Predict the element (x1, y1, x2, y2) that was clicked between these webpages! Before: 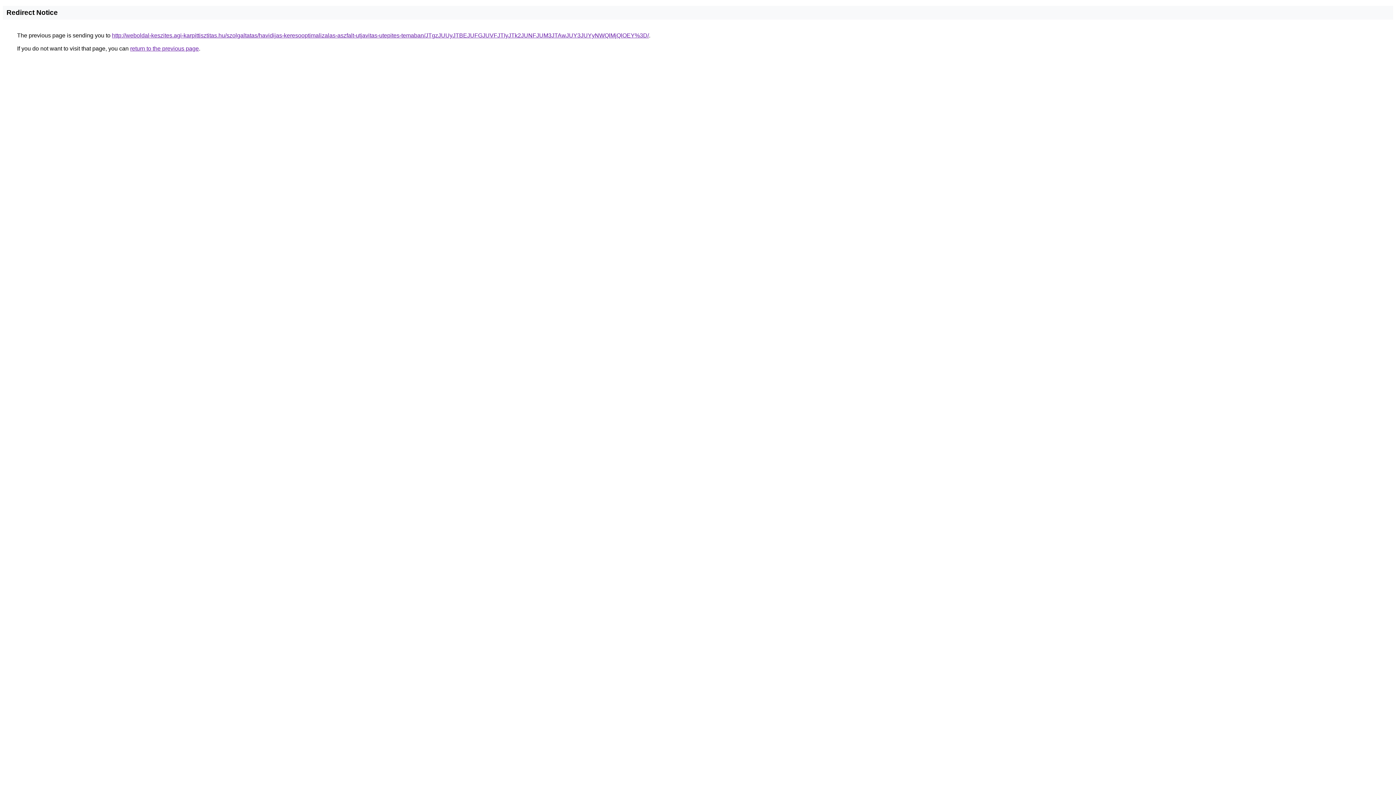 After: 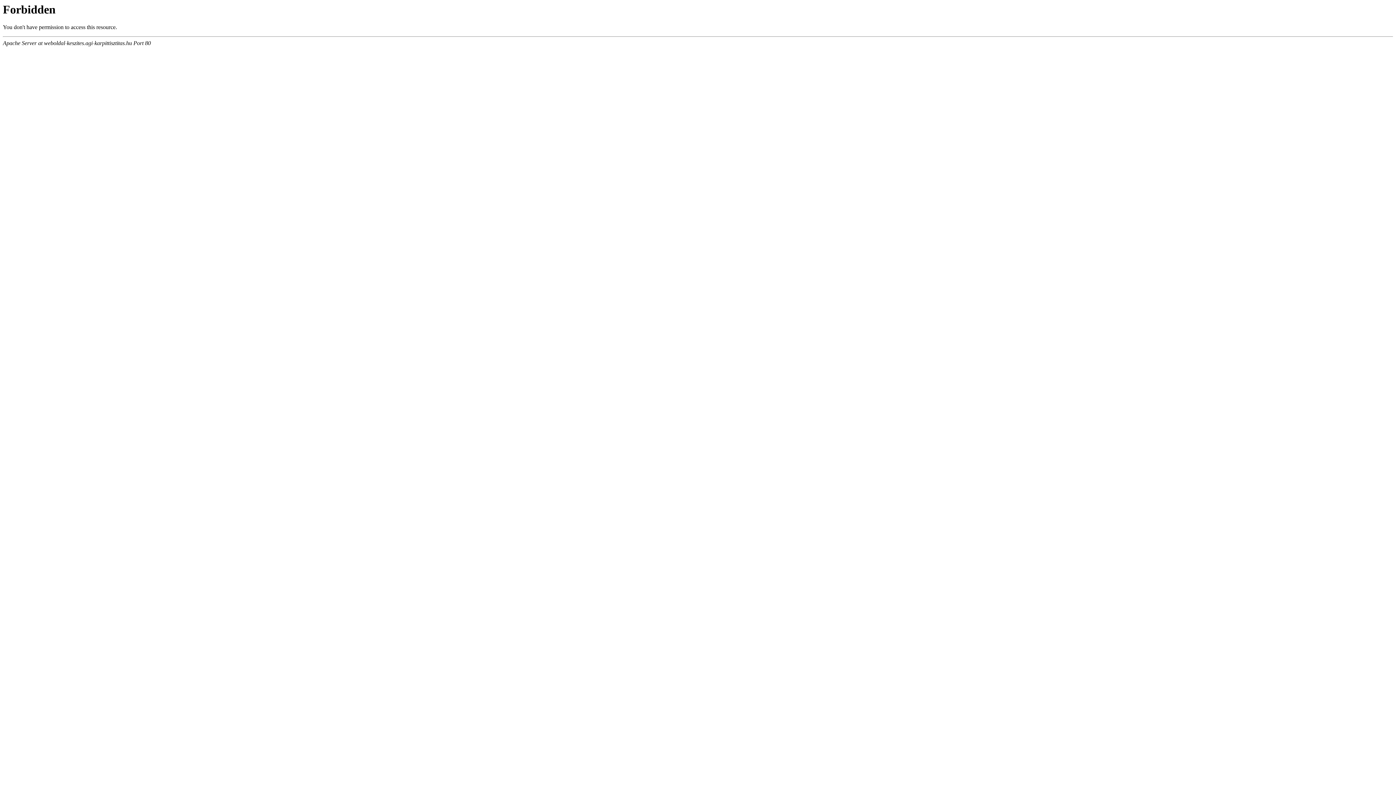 Action: label: http://weboldal-keszites.agi-karpittisztitas.hu/szolgaltatas/havidijas-keresooptimalizalas-aszfalt-utjavitas-utepites-temaban/JTgzJUUyJTBEJUFGJUVFJTIyJTk2JUNFJUM3JTAwJUY3JUYyNWQlMjQlOEY%3D/ bbox: (112, 32, 649, 38)